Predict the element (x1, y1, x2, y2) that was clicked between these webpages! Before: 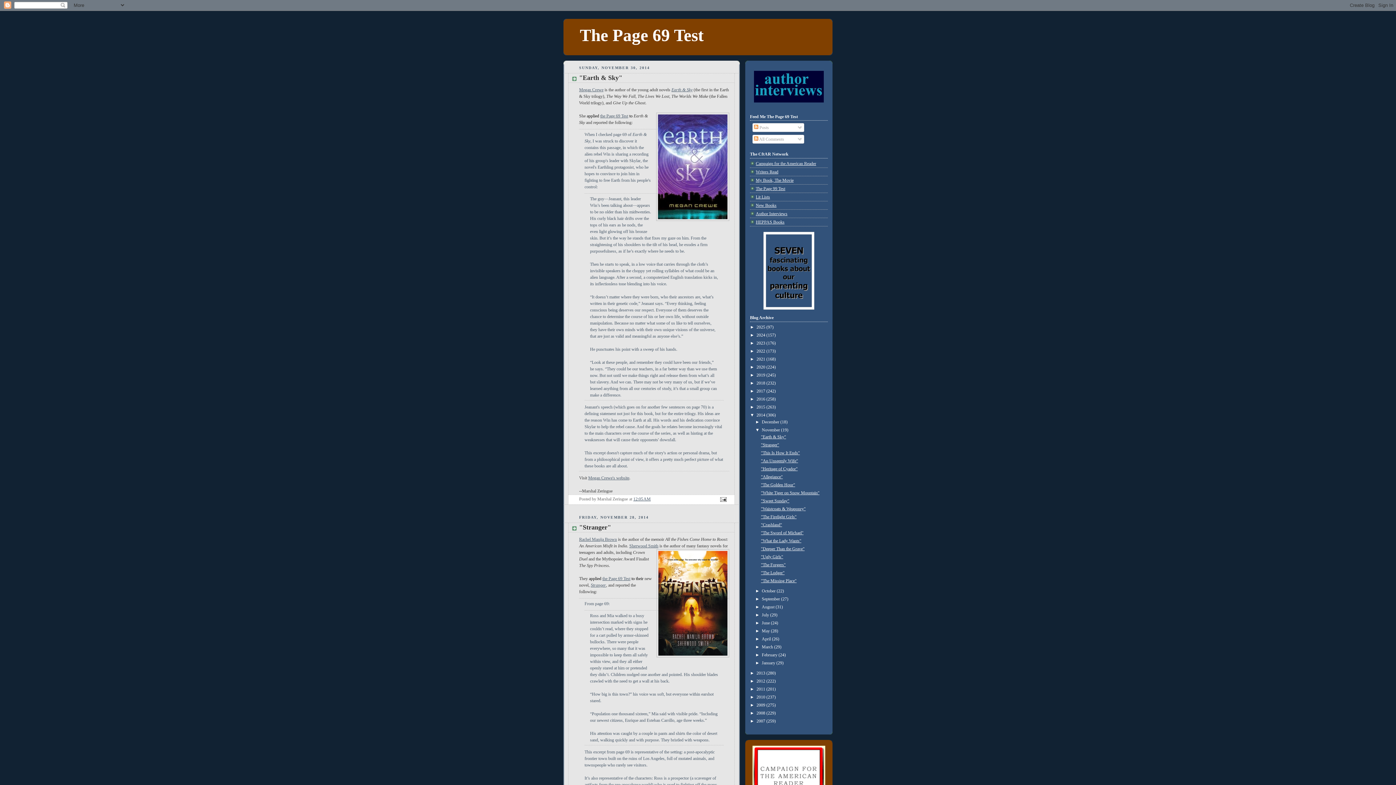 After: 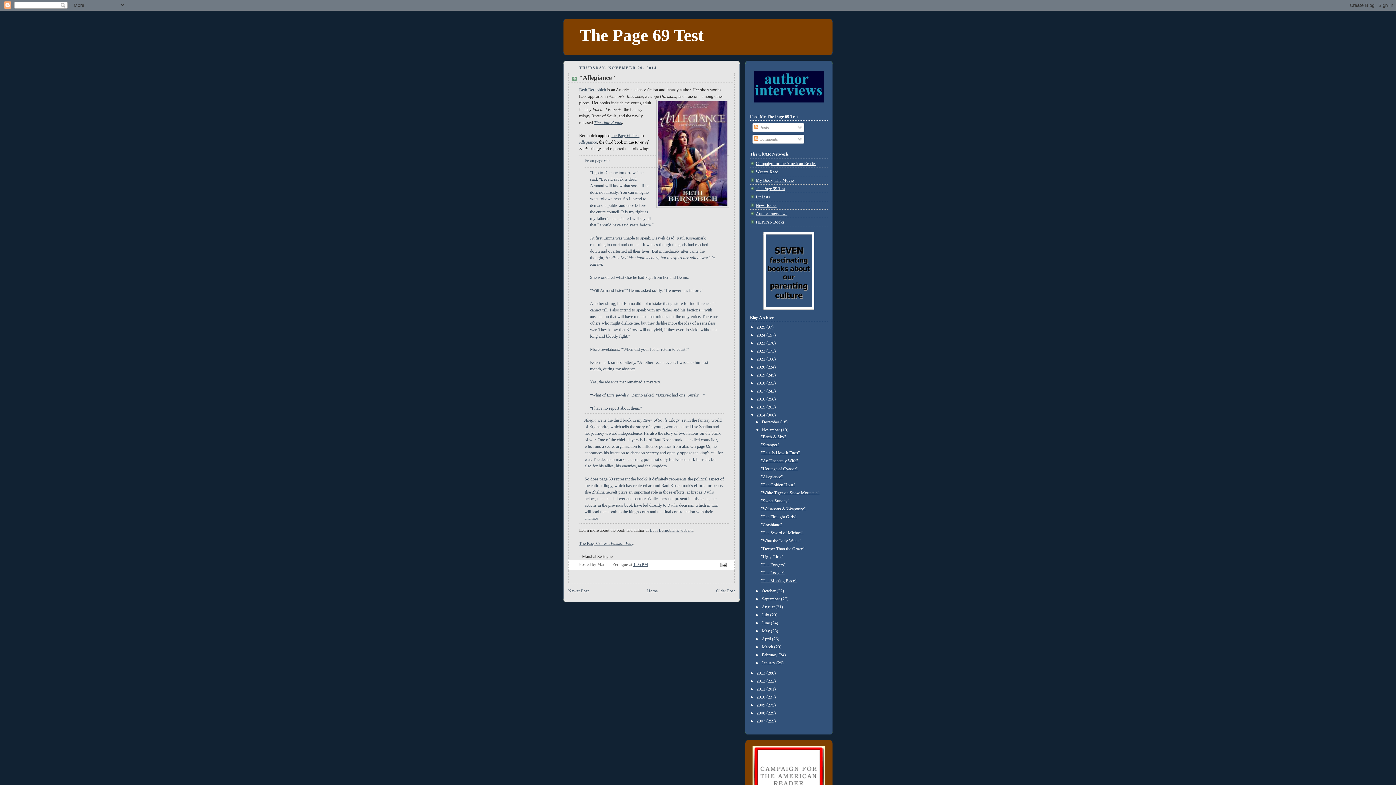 Action: bbox: (761, 474, 783, 479) label: "Allegiance"